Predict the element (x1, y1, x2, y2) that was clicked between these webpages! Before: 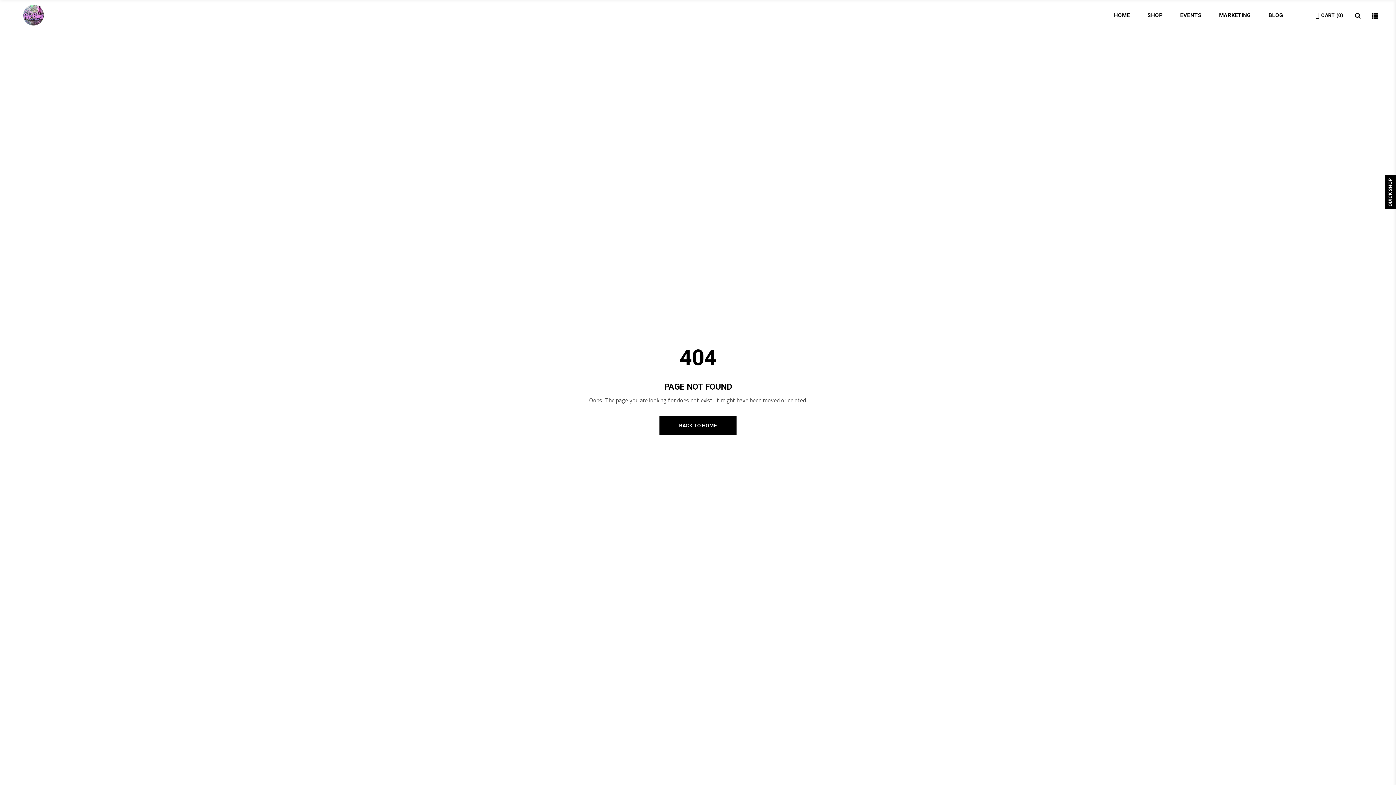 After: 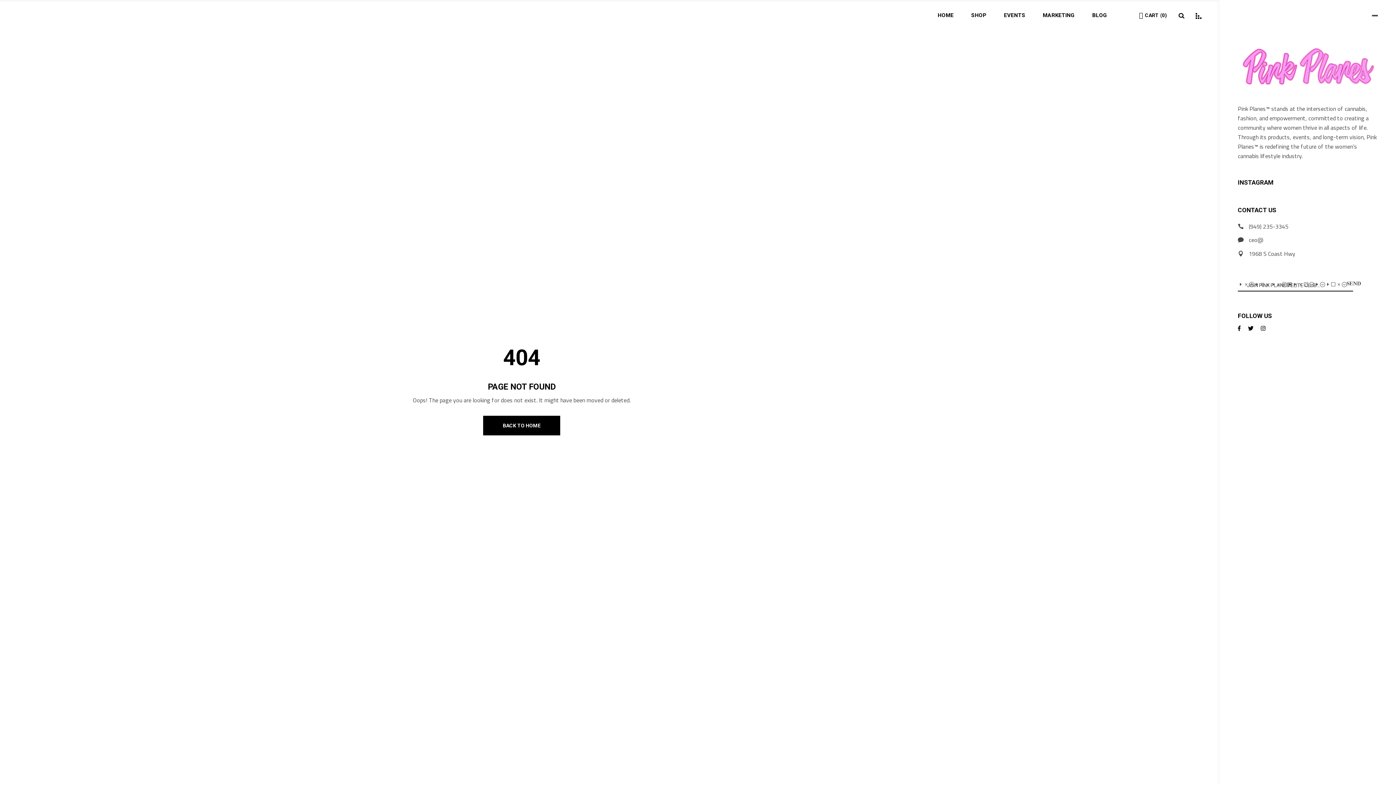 Action: bbox: (1372, 10, 1378, 20)